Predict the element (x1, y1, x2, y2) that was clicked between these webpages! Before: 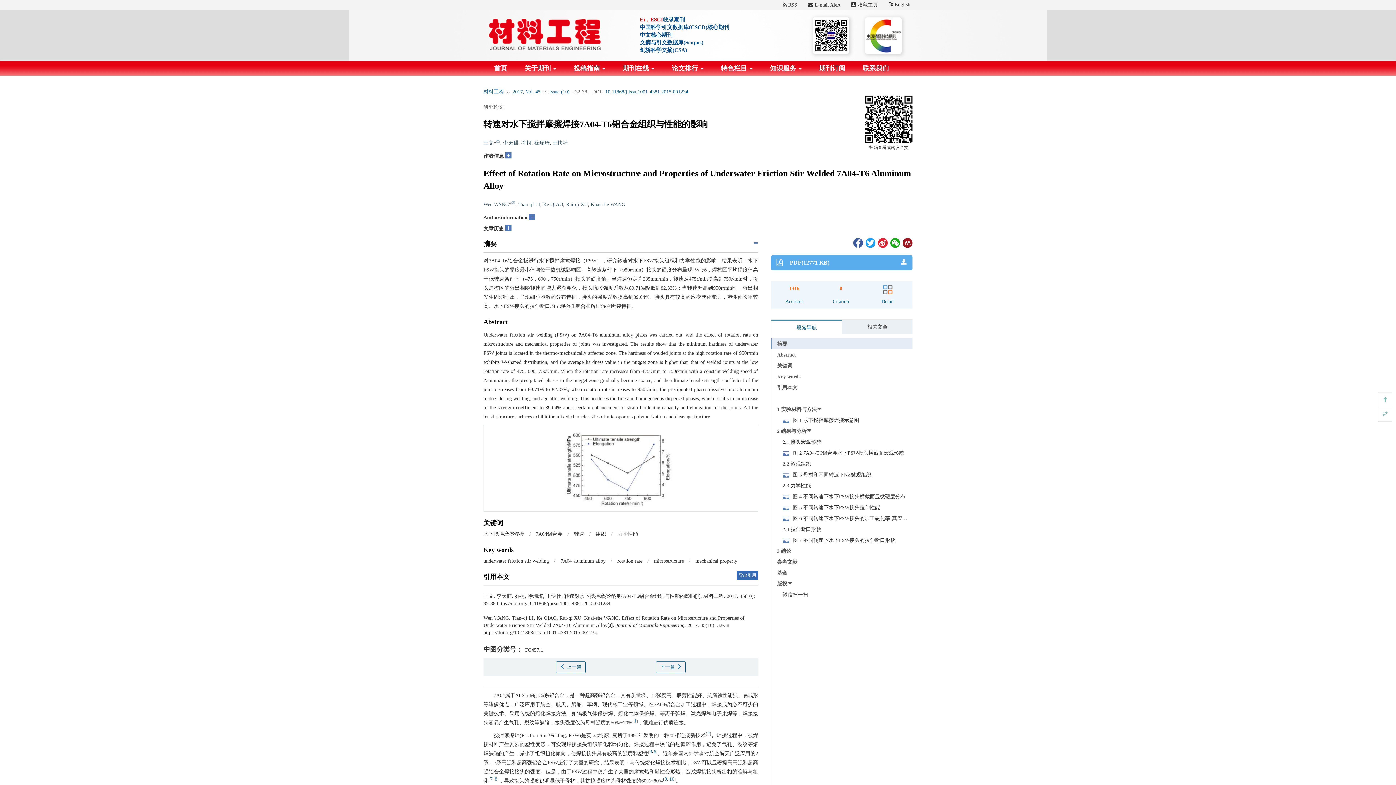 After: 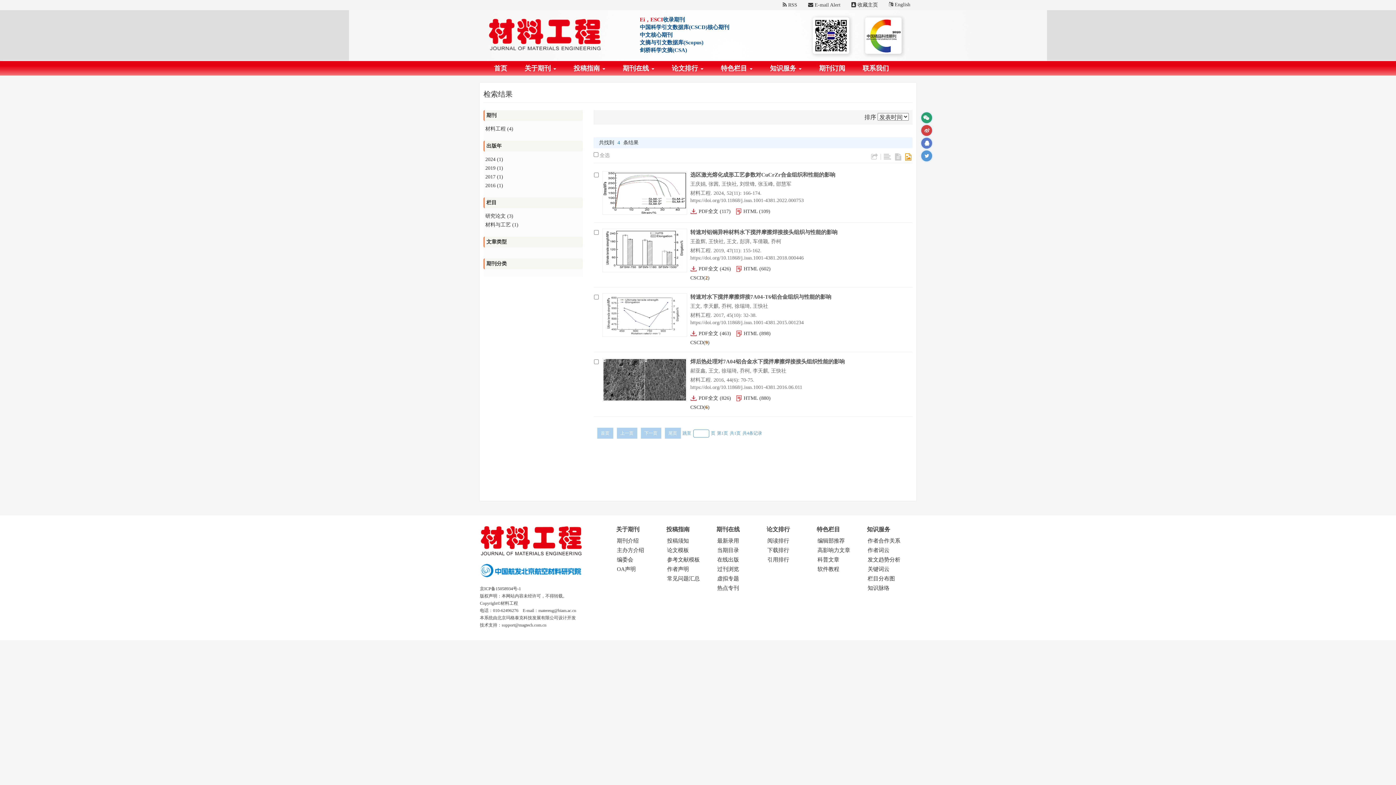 Action: label: 王快社 bbox: (552, 140, 568, 145)